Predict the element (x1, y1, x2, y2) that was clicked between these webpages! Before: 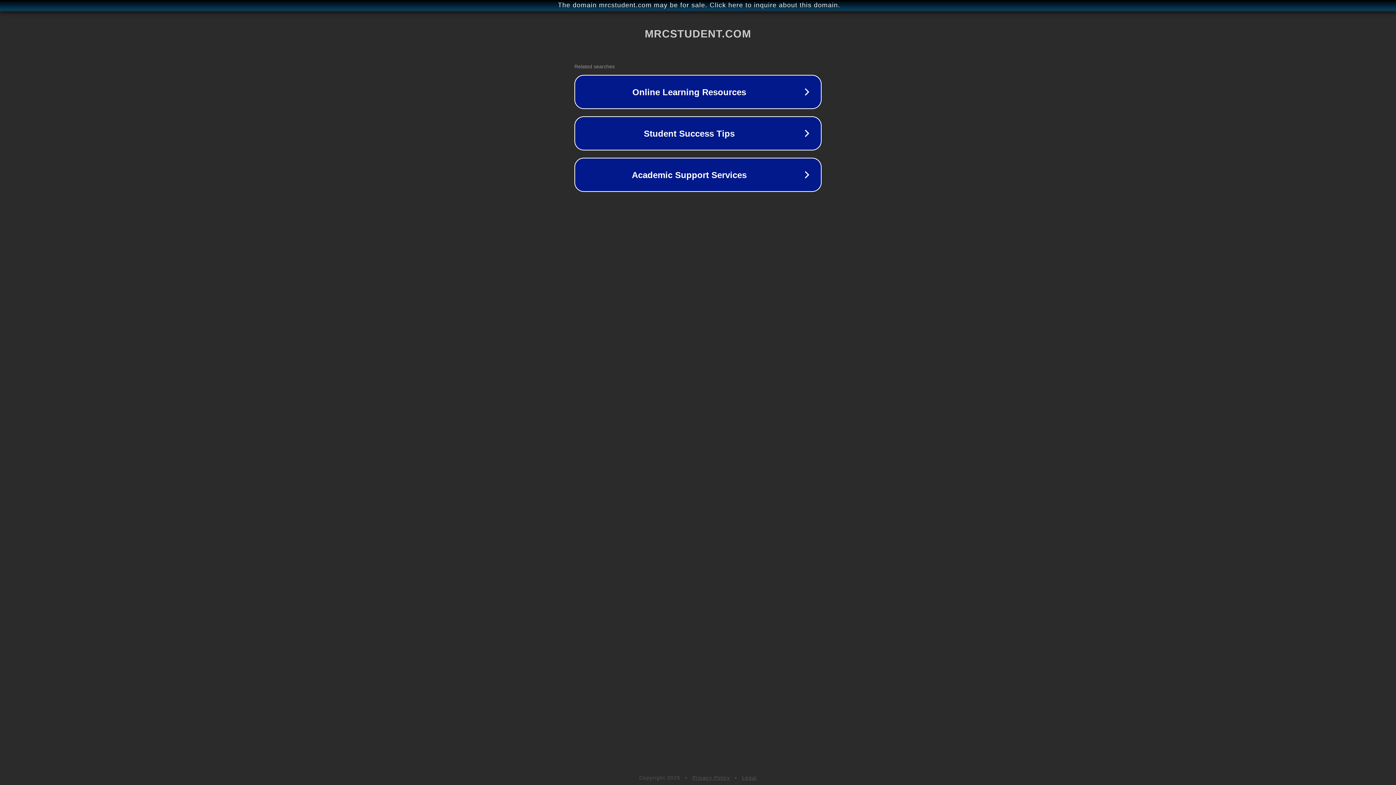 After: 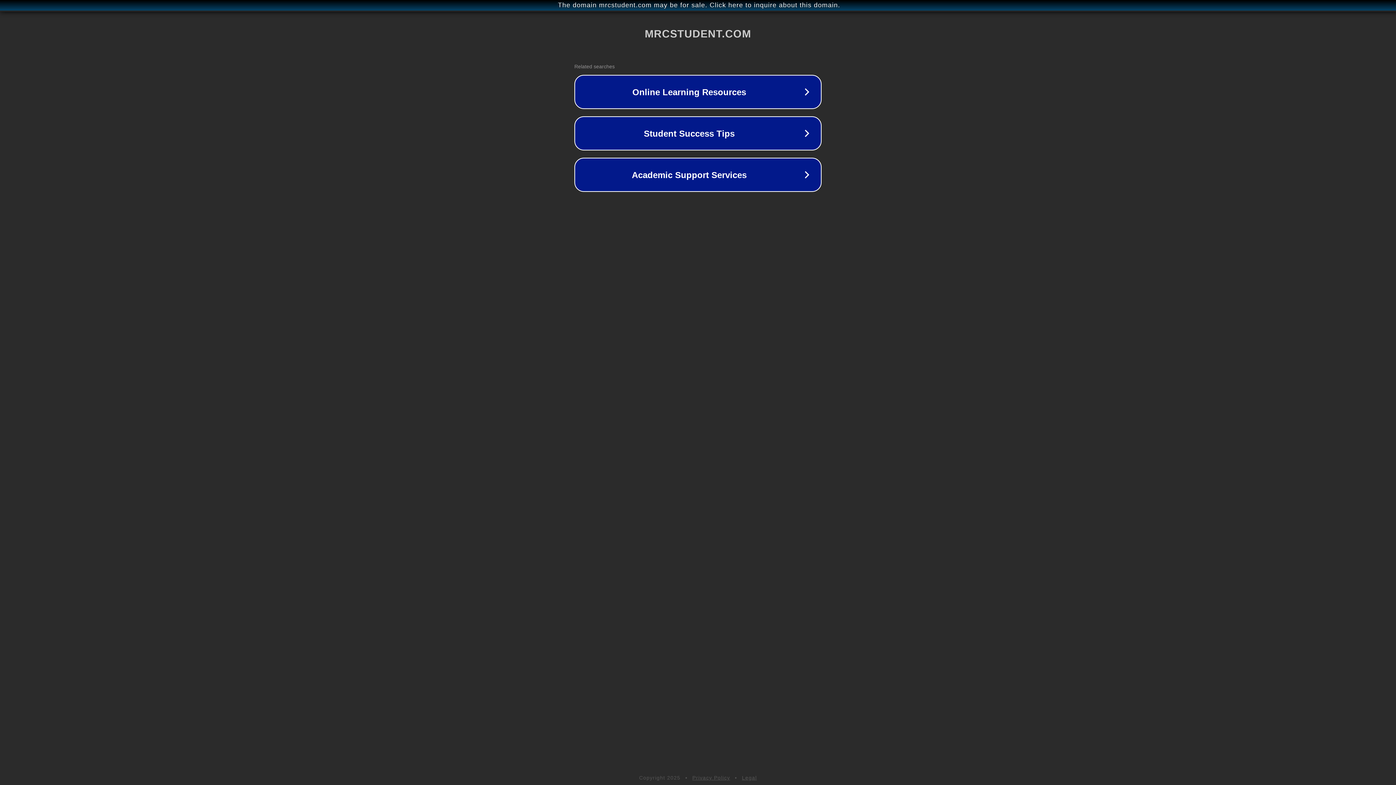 Action: bbox: (742, 775, 757, 781) label: Legal